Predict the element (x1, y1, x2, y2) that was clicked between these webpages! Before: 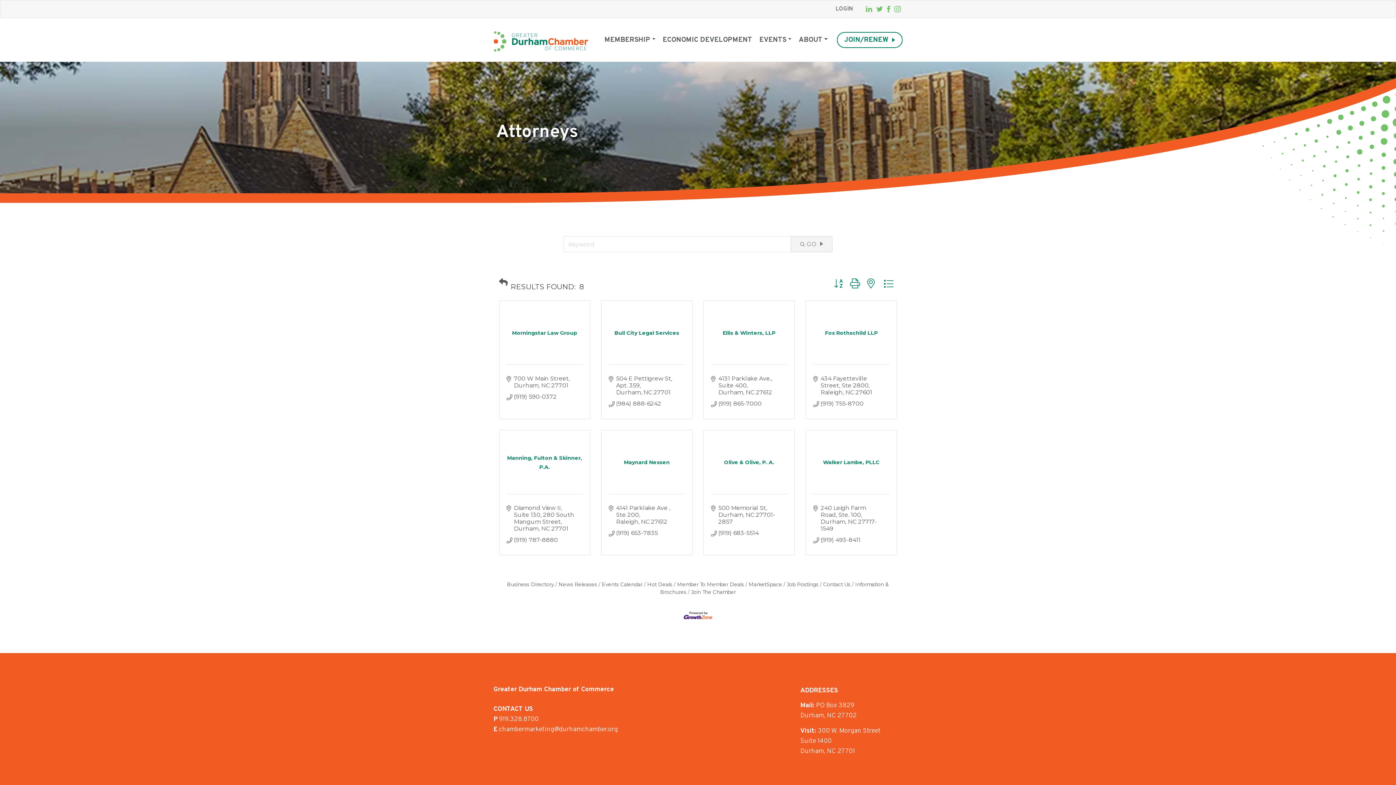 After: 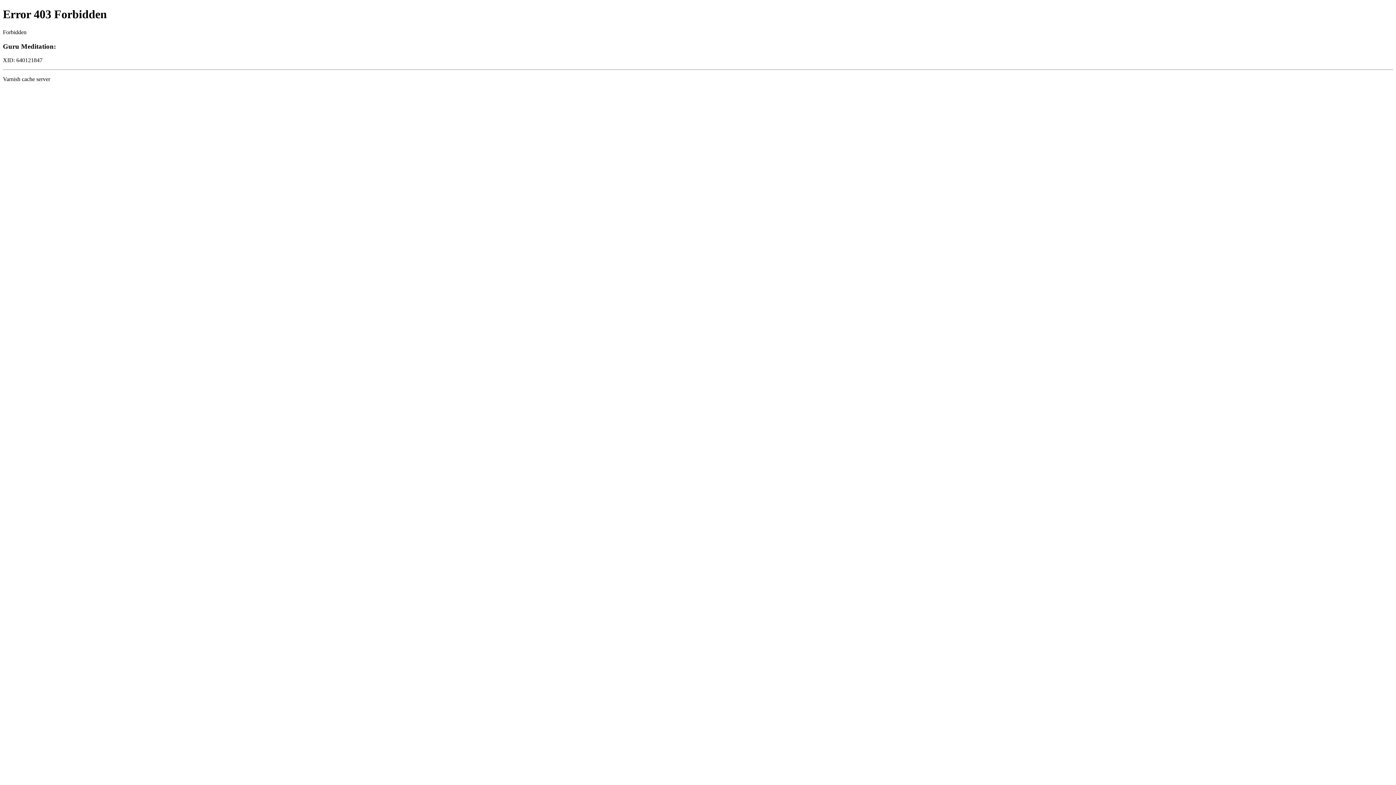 Action: bbox: (493, 20, 588, 61) label: Greater Durham Chamber of Commerce homepage